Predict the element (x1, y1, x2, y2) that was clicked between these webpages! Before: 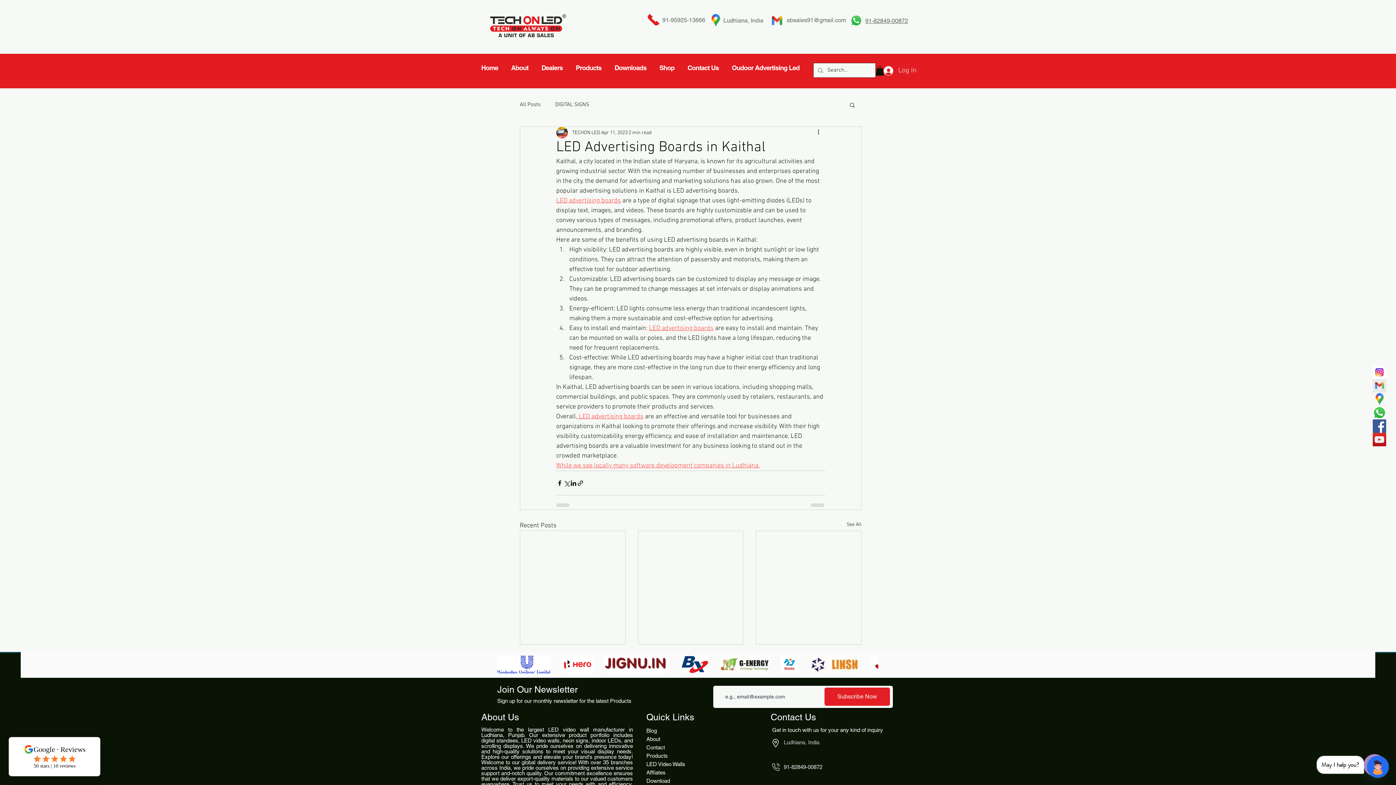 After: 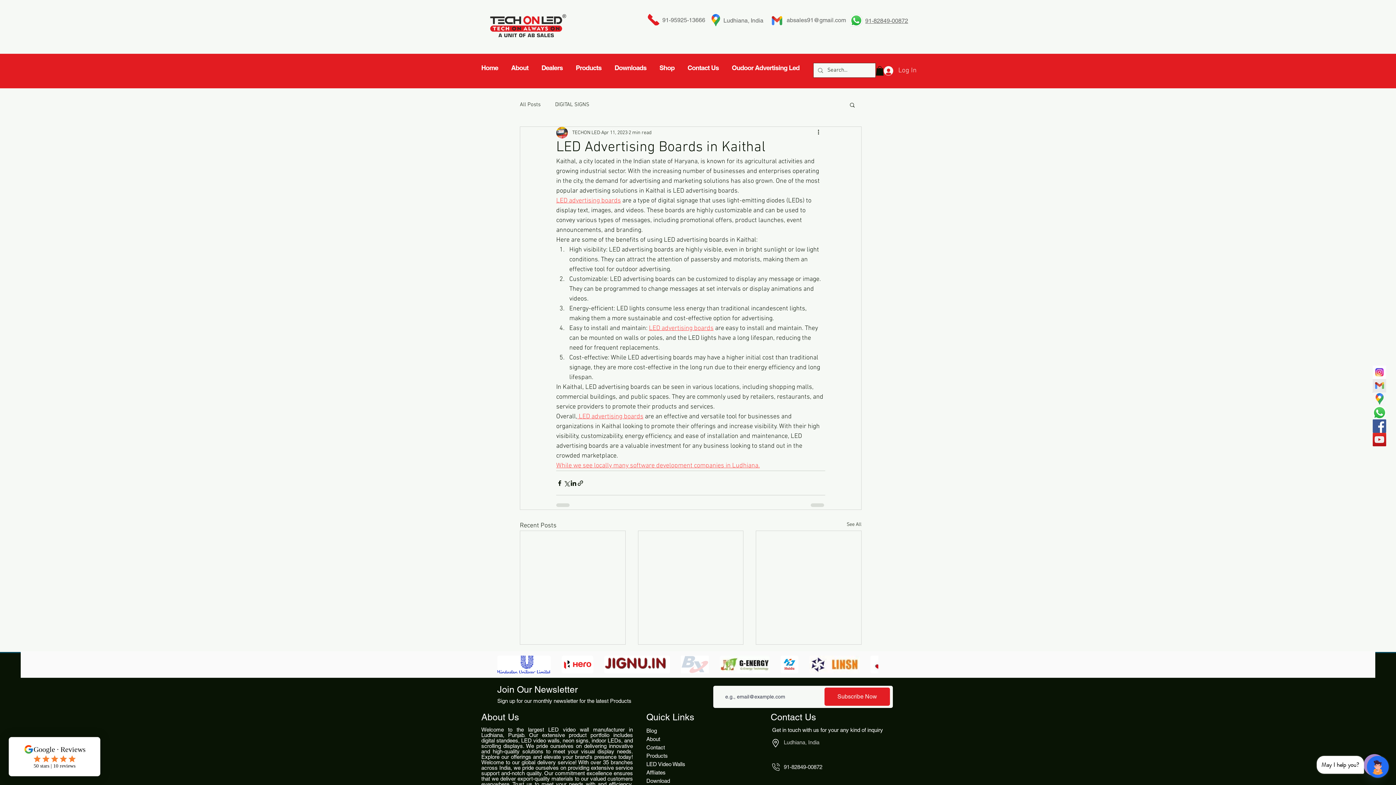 Action: bbox: (681, 655, 709, 673) label: bx-onbon